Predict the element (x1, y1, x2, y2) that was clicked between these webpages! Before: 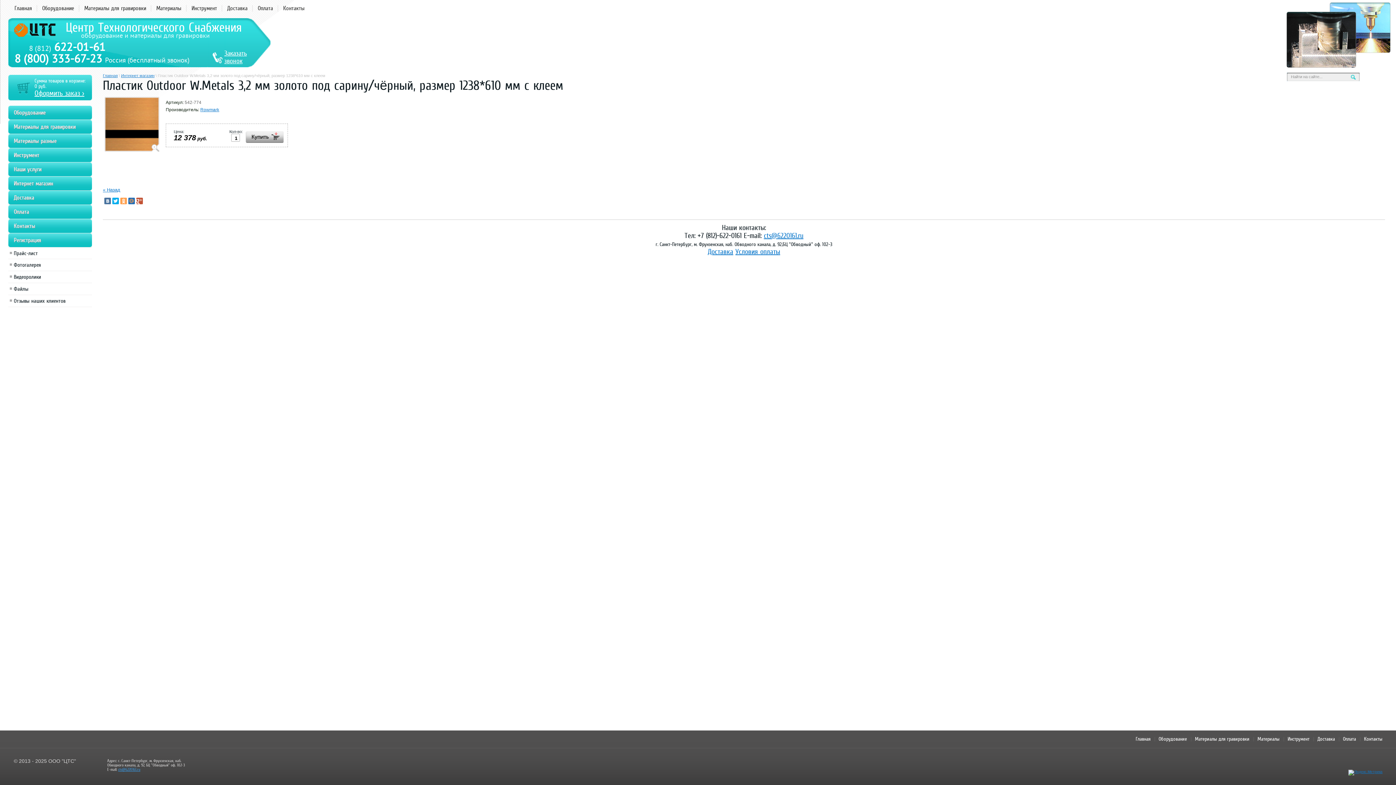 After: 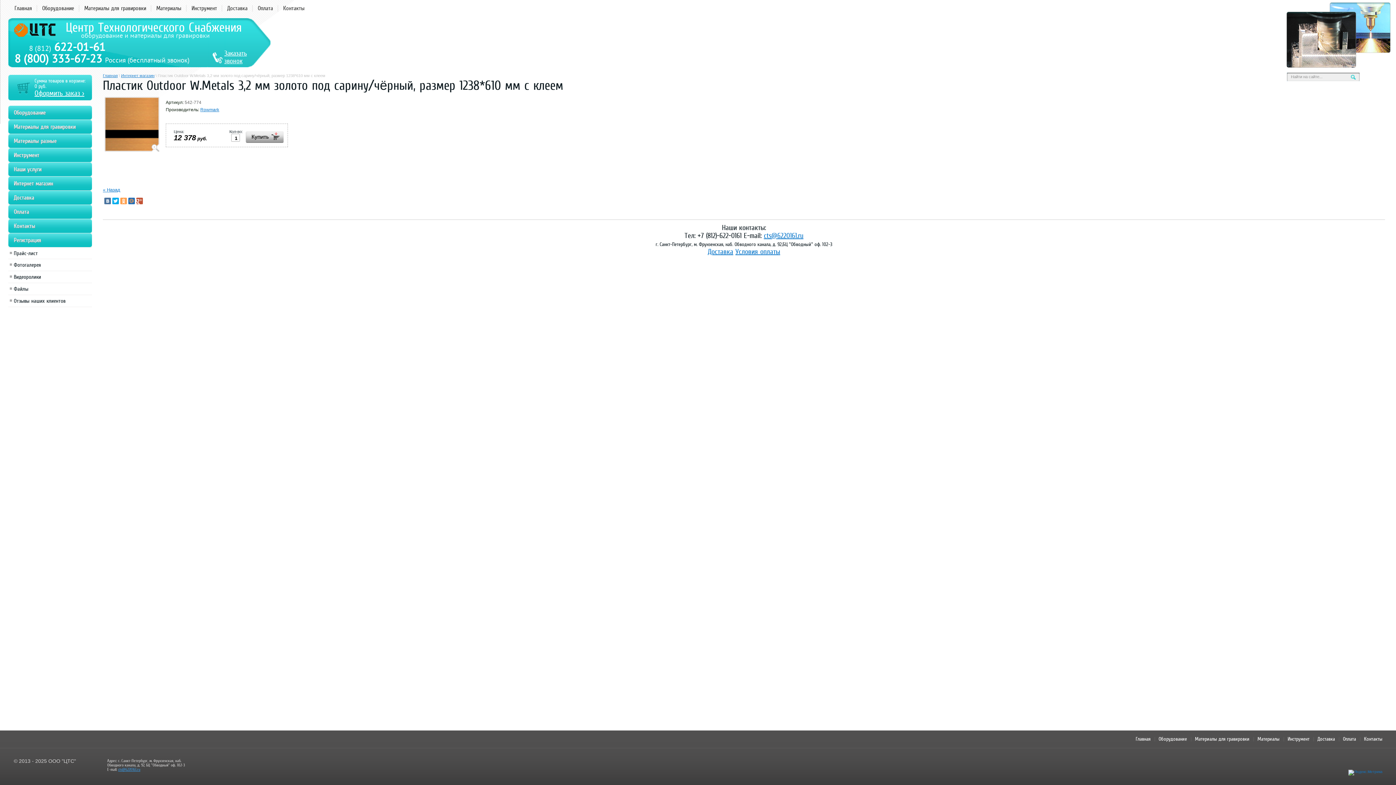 Action: bbox: (1348, 770, 1382, 774)